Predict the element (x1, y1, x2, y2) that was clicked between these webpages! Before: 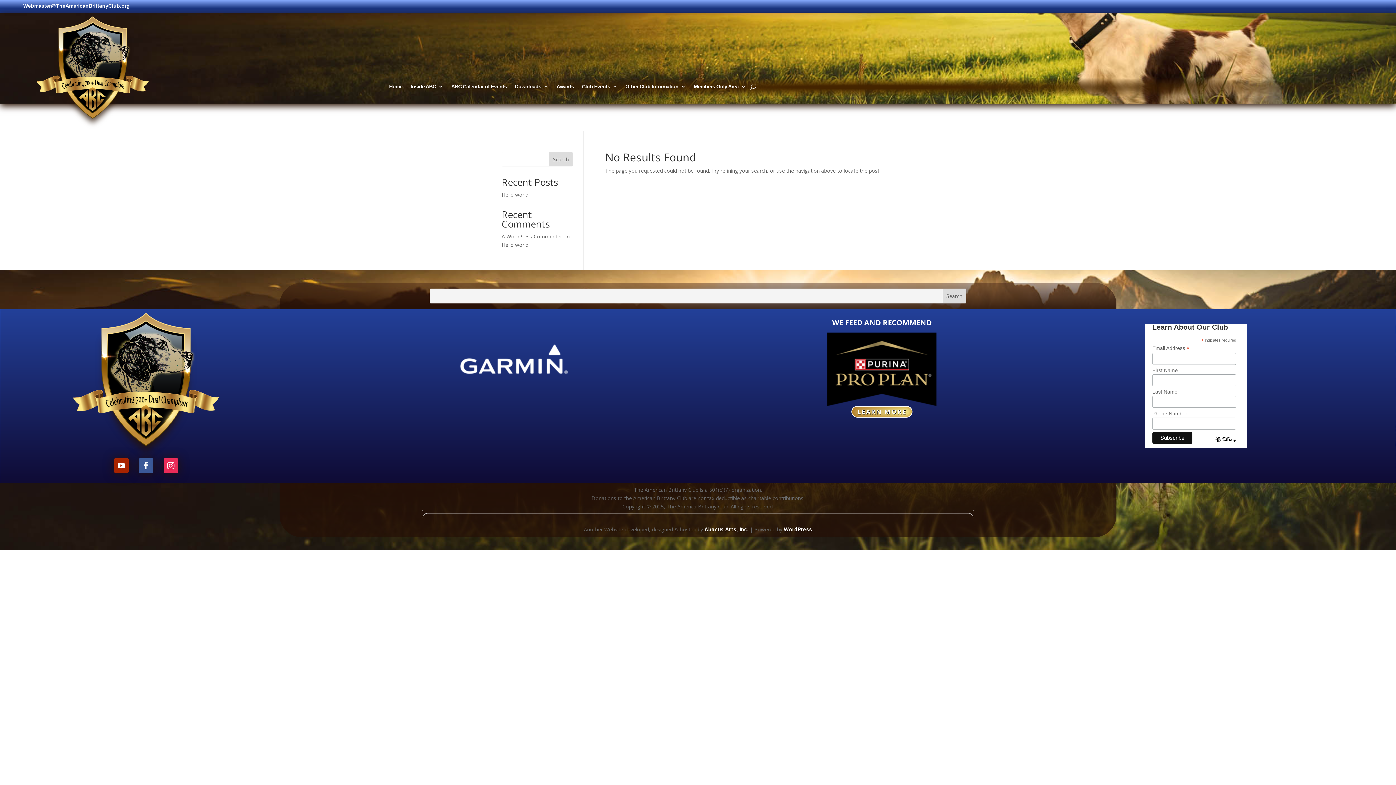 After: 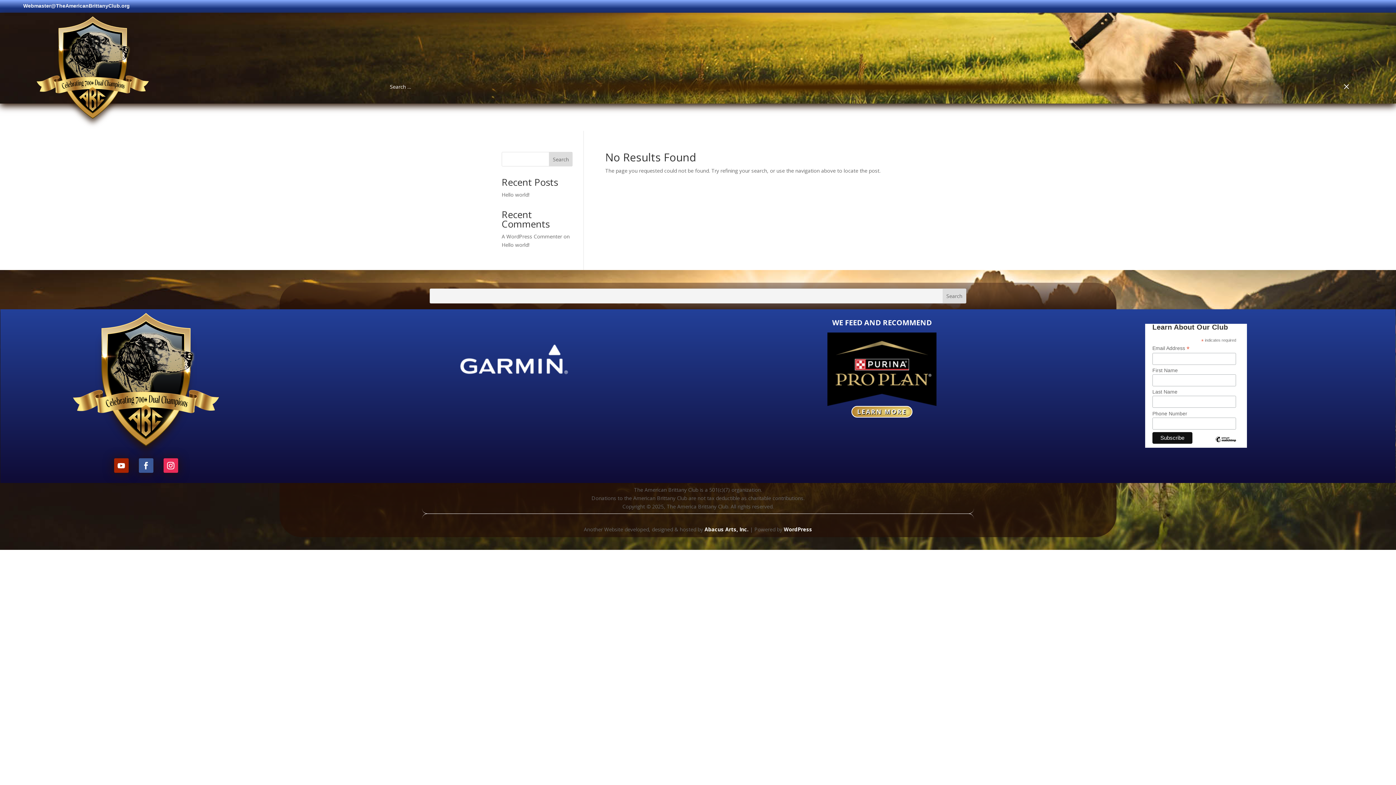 Action: bbox: (750, 81, 756, 92)